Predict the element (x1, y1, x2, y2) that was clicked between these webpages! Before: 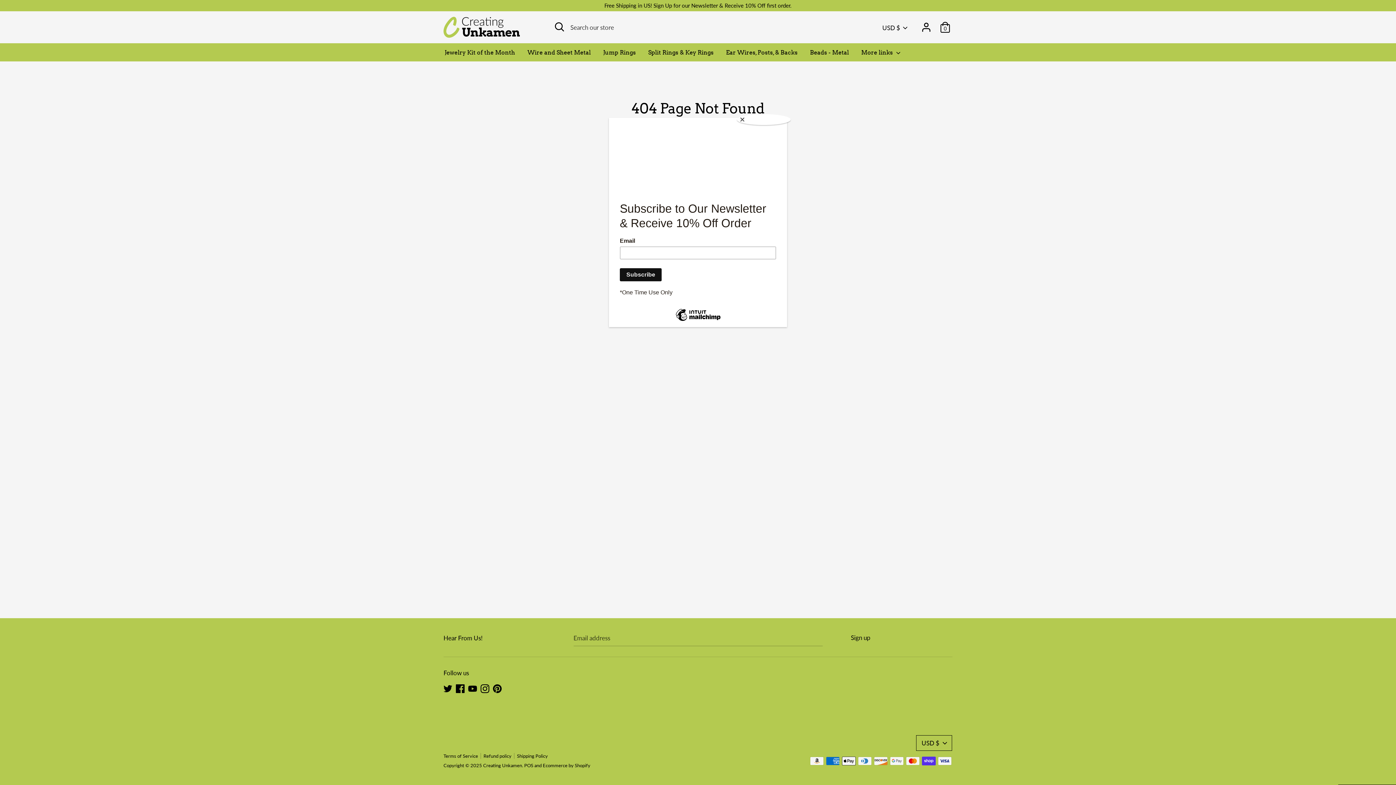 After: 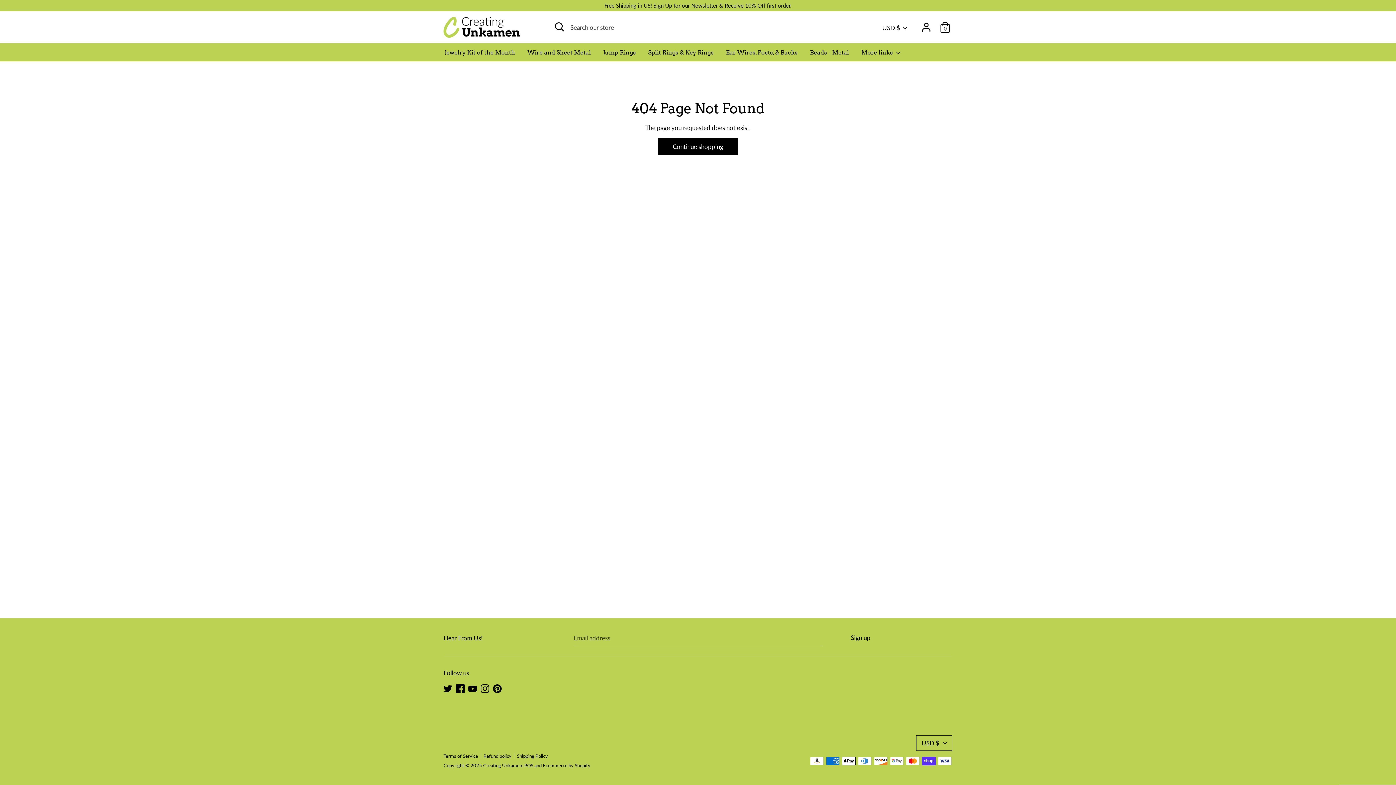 Action: bbox: (737, 114, 790, 125) label: Close